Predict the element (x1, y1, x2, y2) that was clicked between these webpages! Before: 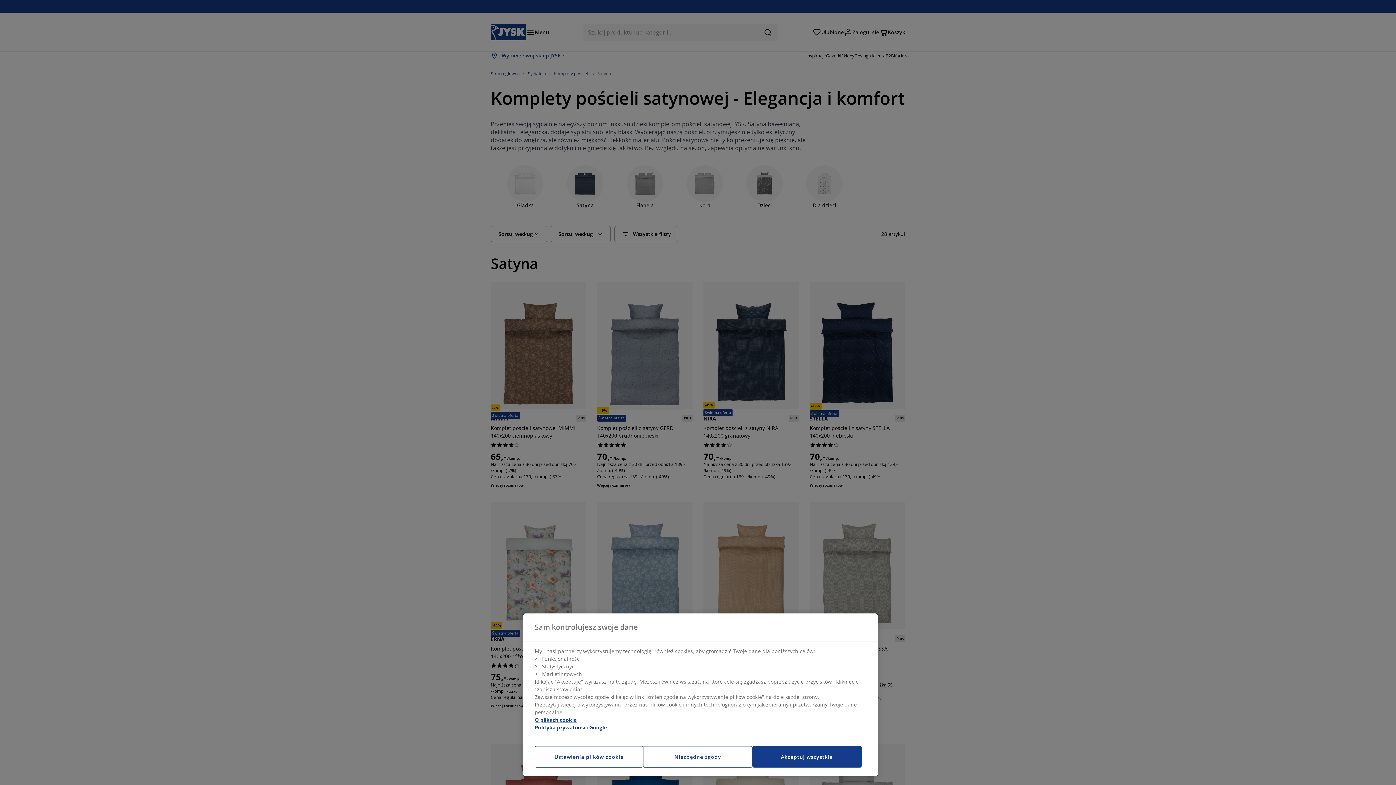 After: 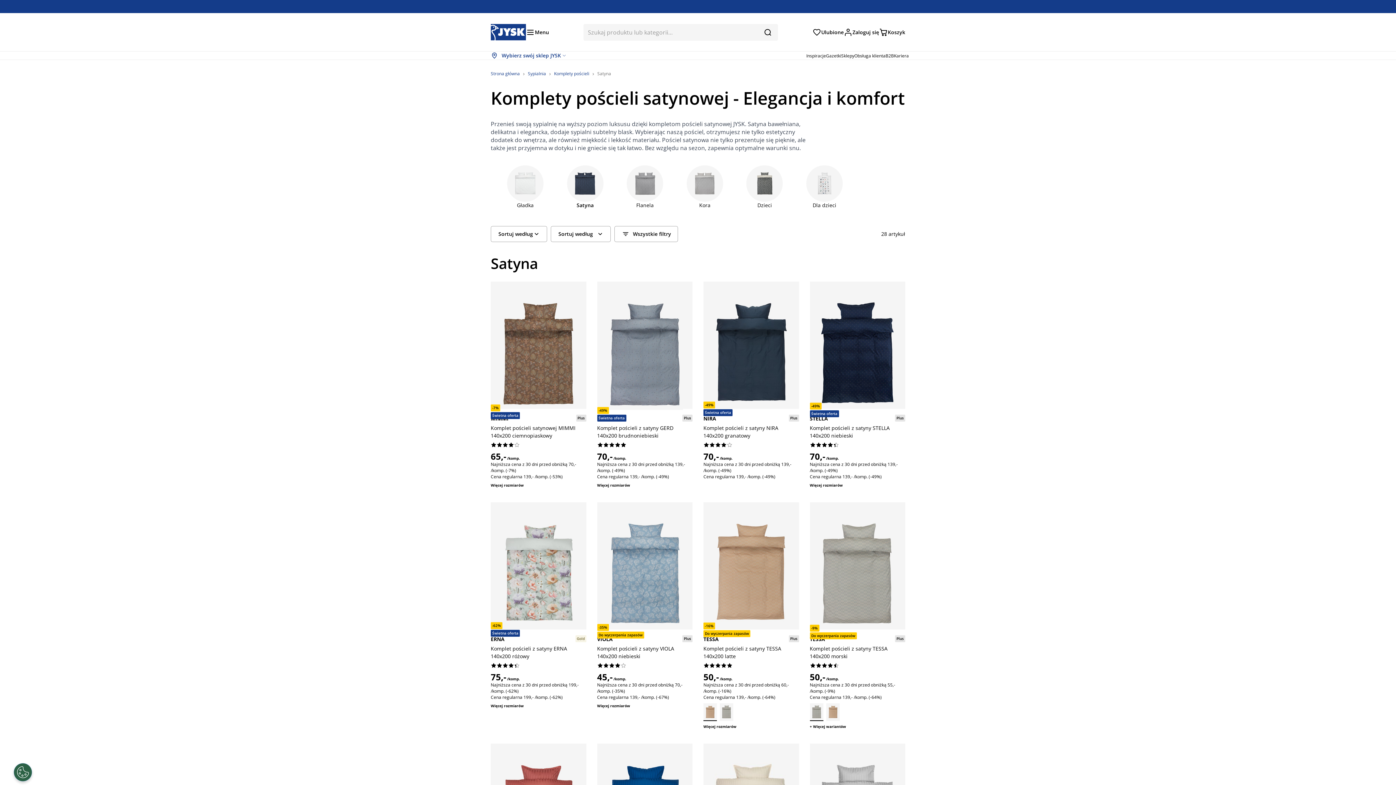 Action: label: Niezbędne zgody bbox: (643, 746, 752, 768)